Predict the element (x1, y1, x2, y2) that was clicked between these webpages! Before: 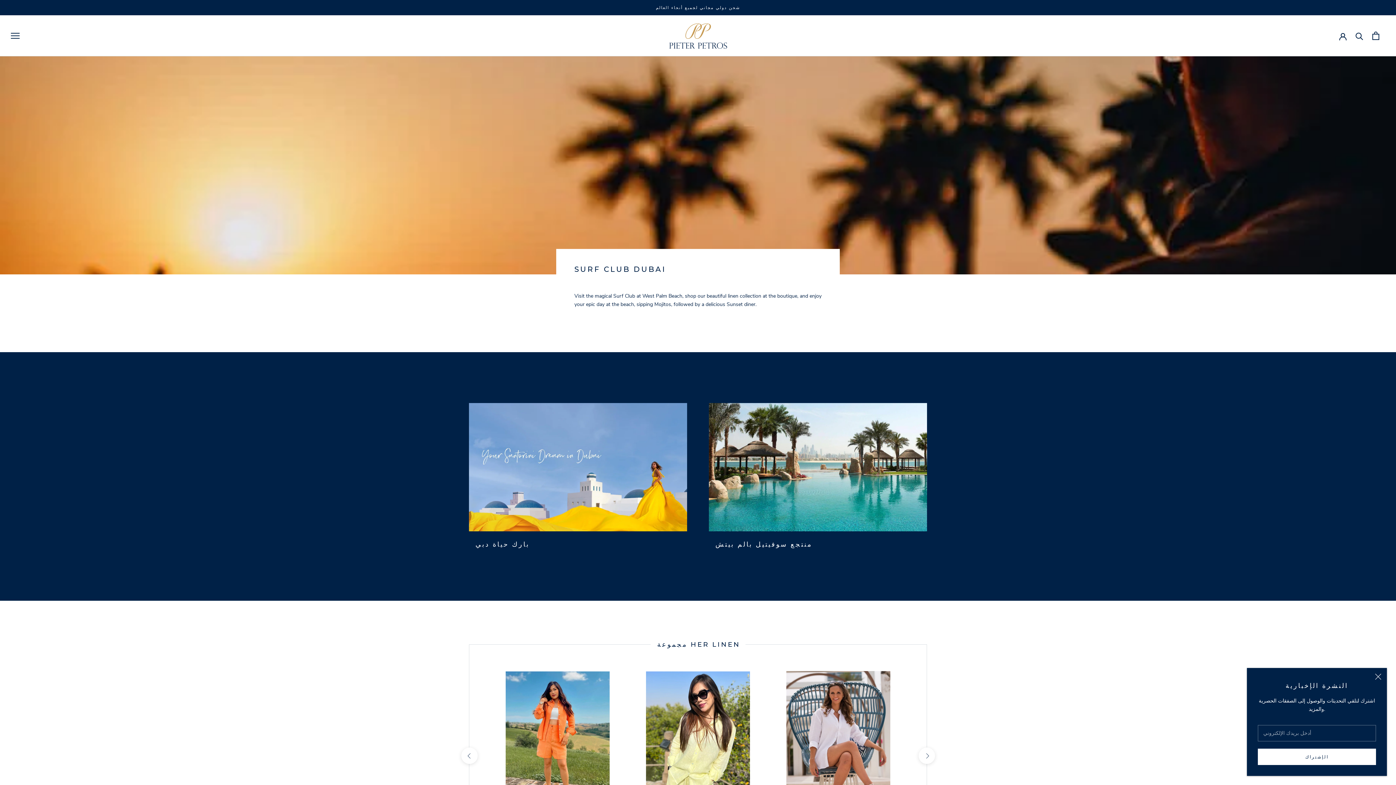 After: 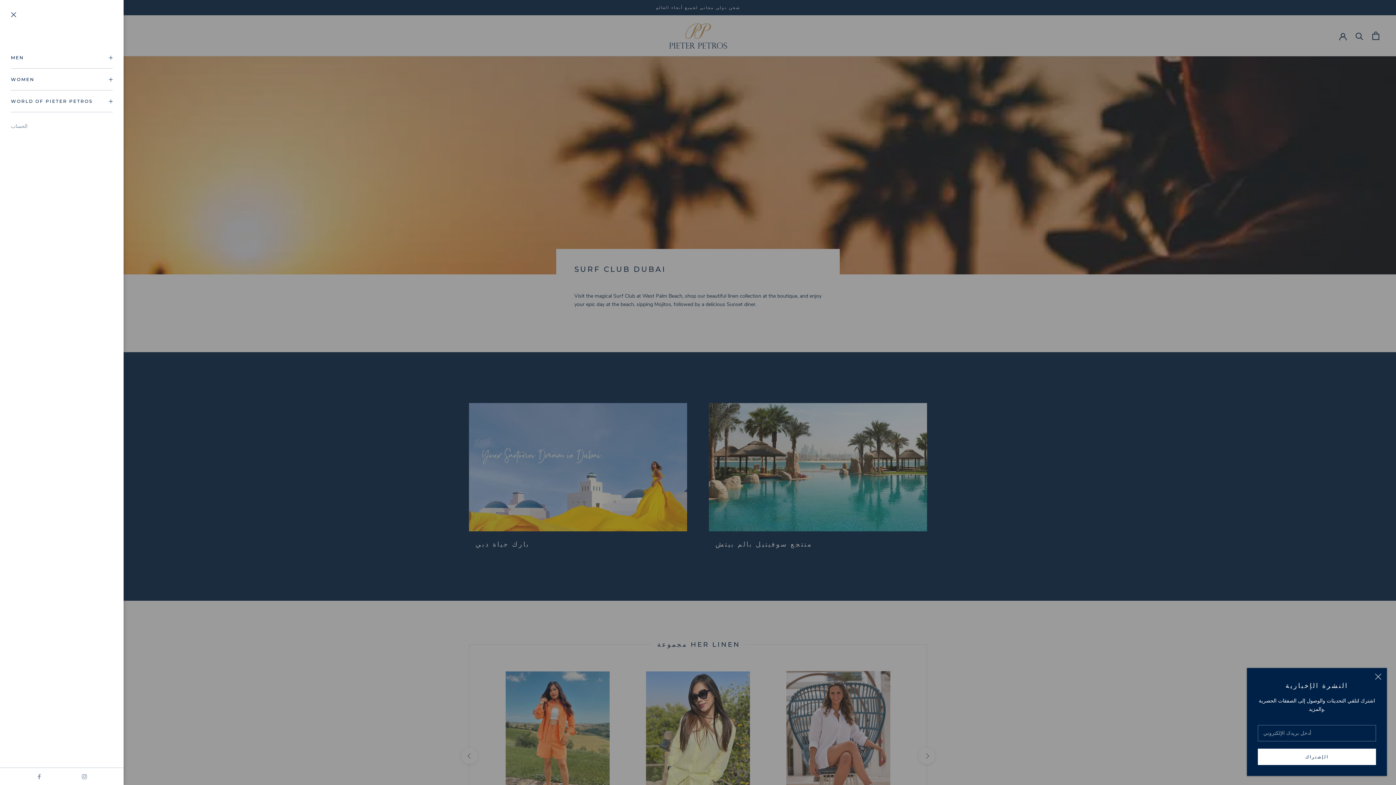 Action: bbox: (10, 32, 19, 38) label: Open navigation